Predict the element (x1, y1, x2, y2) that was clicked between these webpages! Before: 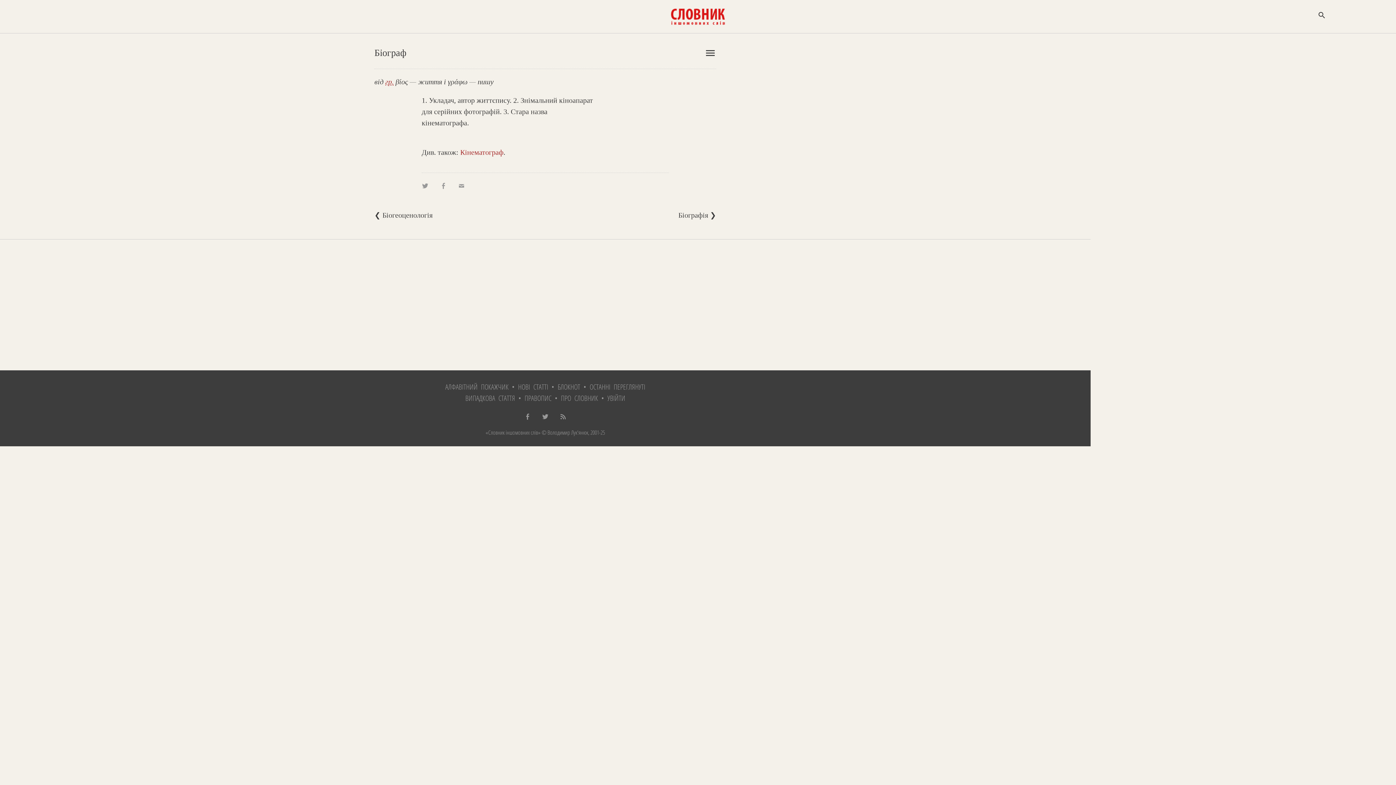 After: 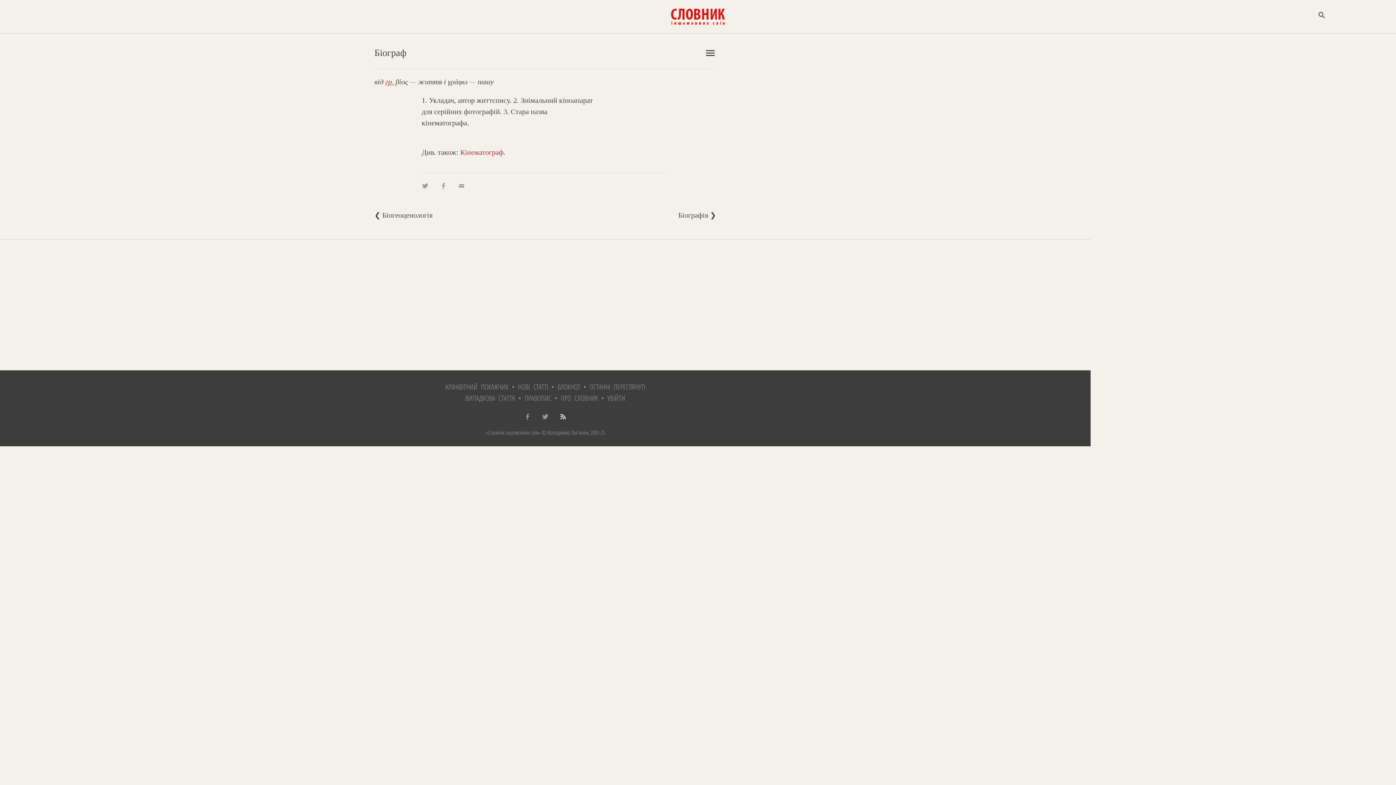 Action: bbox: (559, 412, 566, 421)